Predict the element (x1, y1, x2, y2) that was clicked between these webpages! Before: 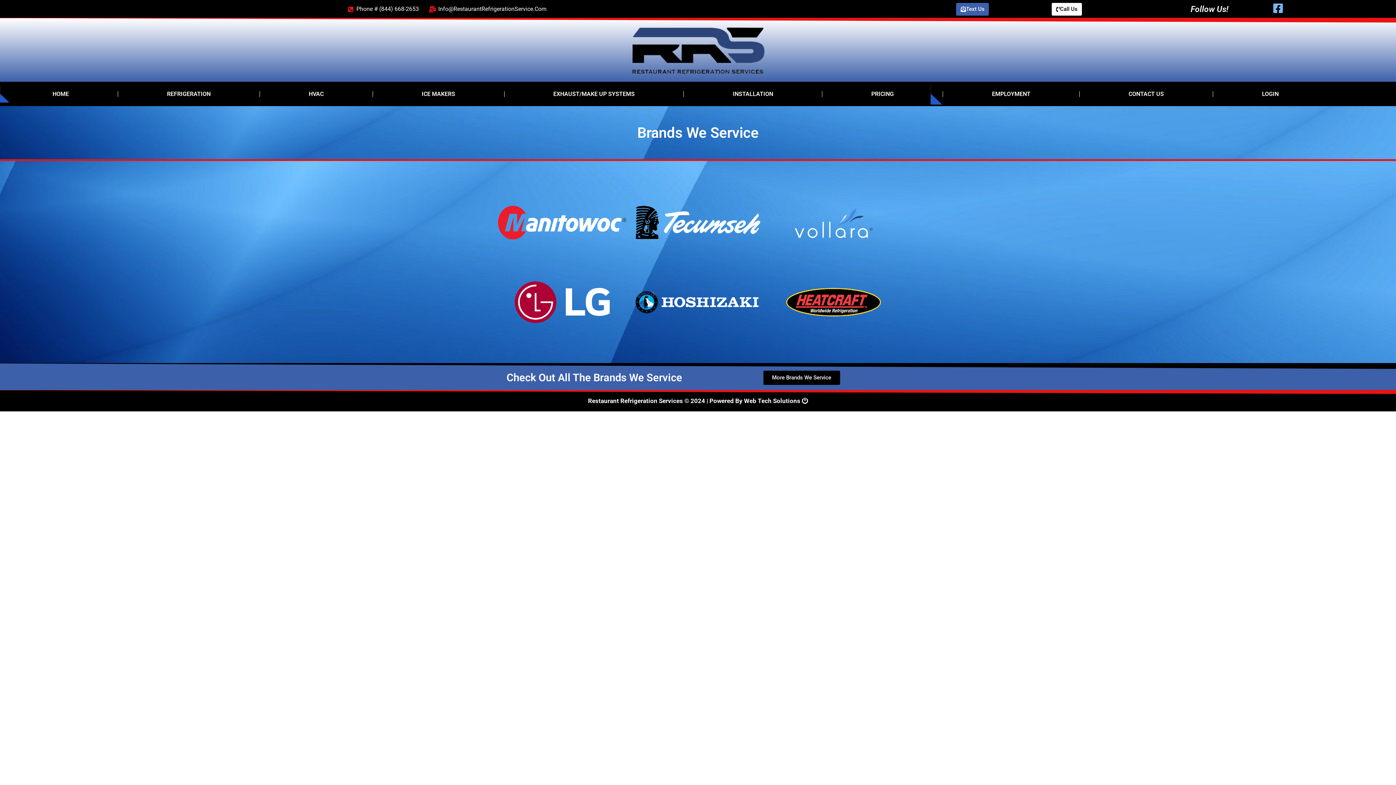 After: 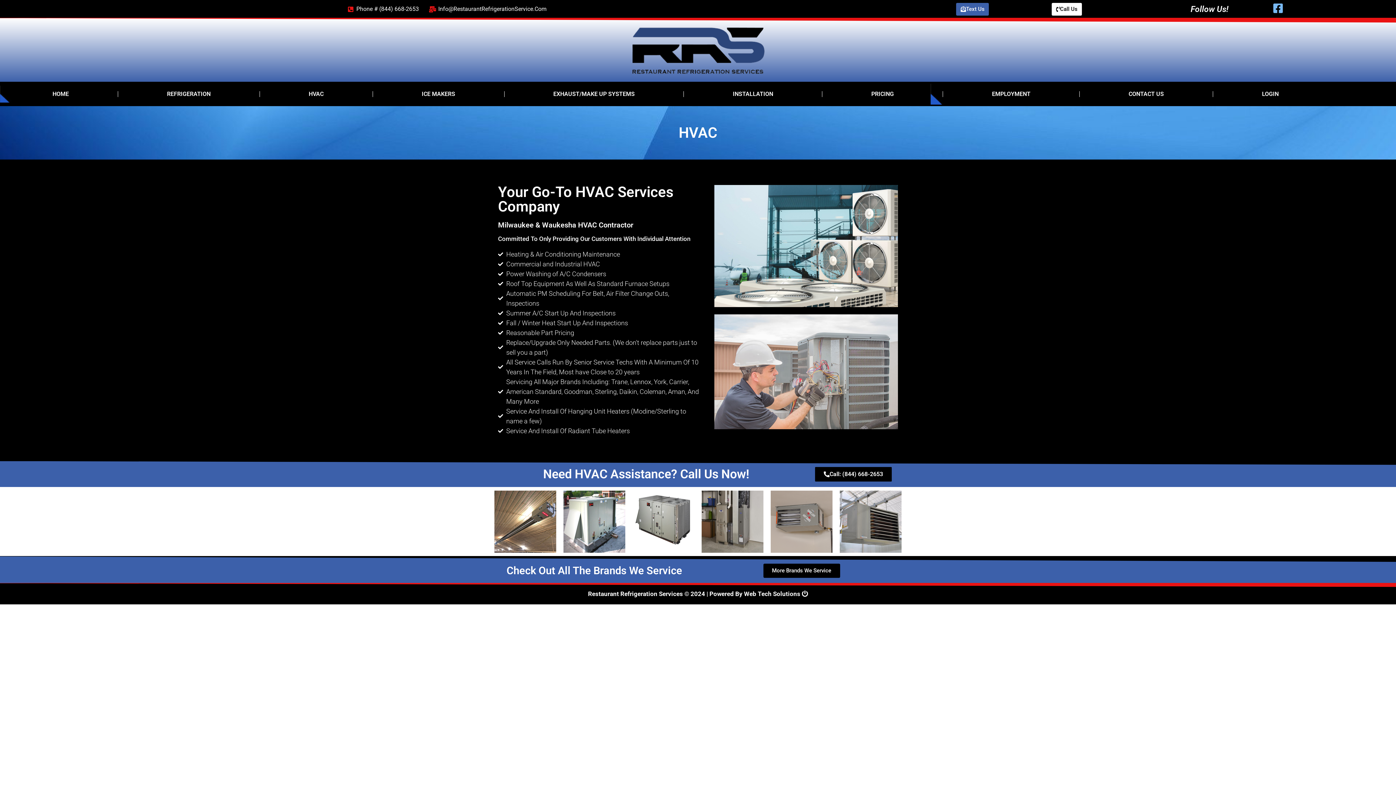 Action: label: HVAC bbox: (259, 85, 372, 102)